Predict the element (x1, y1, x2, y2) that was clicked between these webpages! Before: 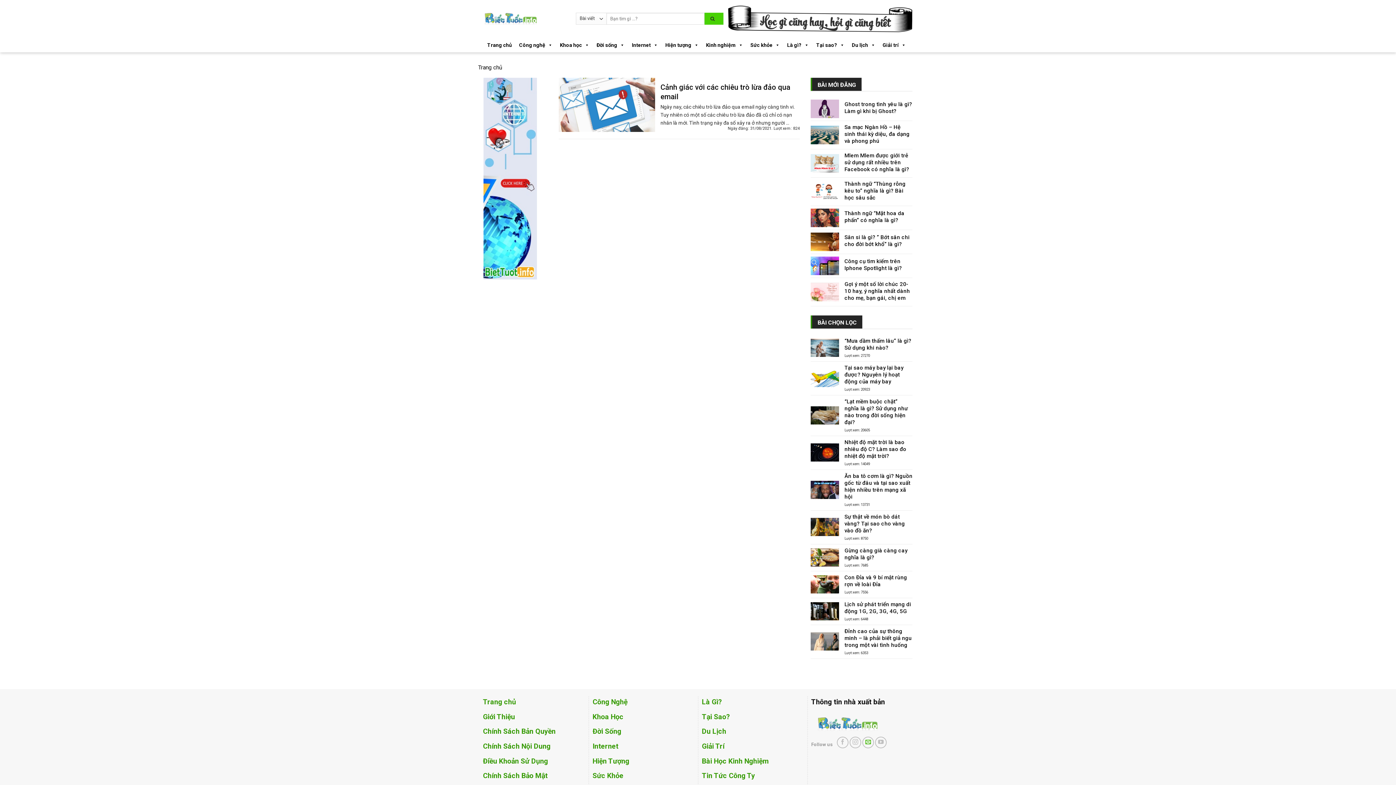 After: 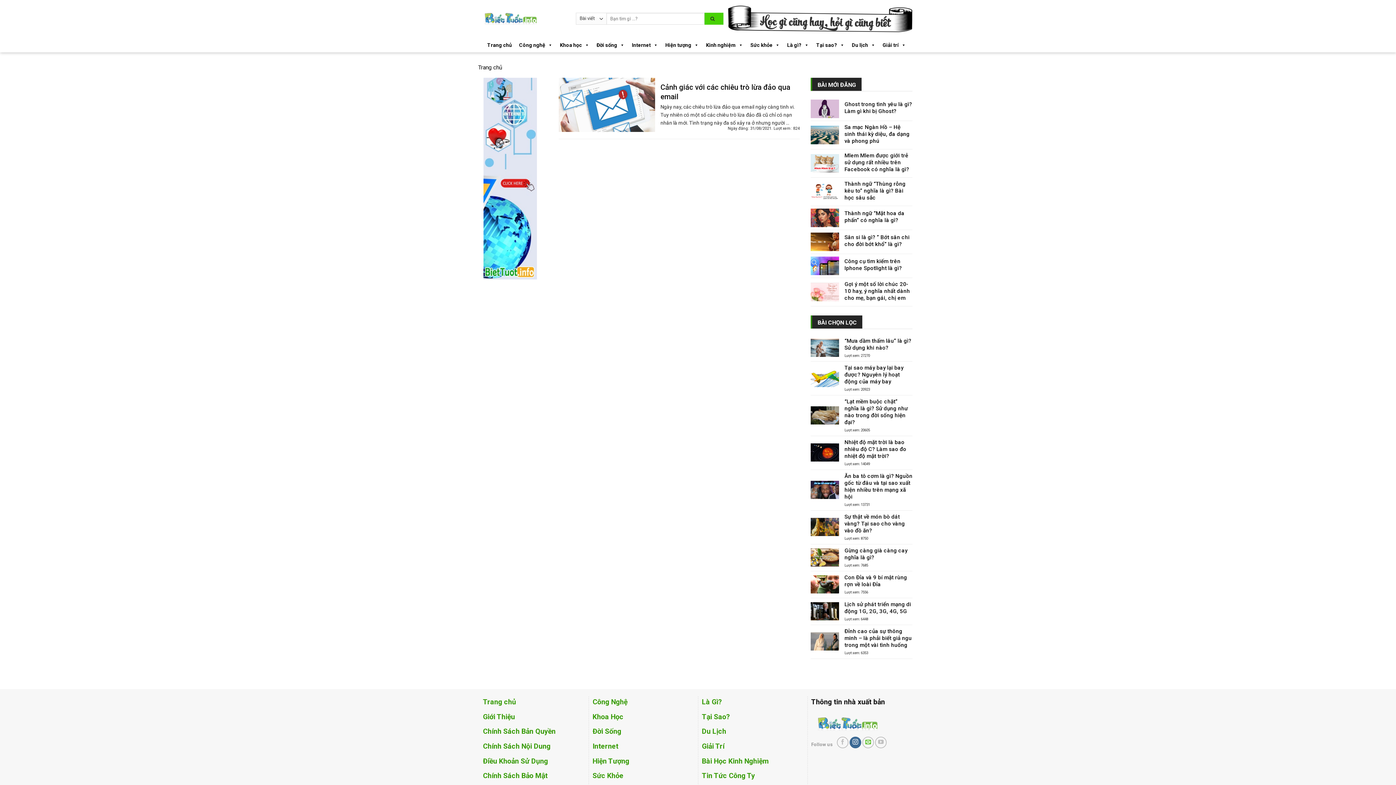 Action: bbox: (849, 736, 861, 748) label: Follow on Instagram